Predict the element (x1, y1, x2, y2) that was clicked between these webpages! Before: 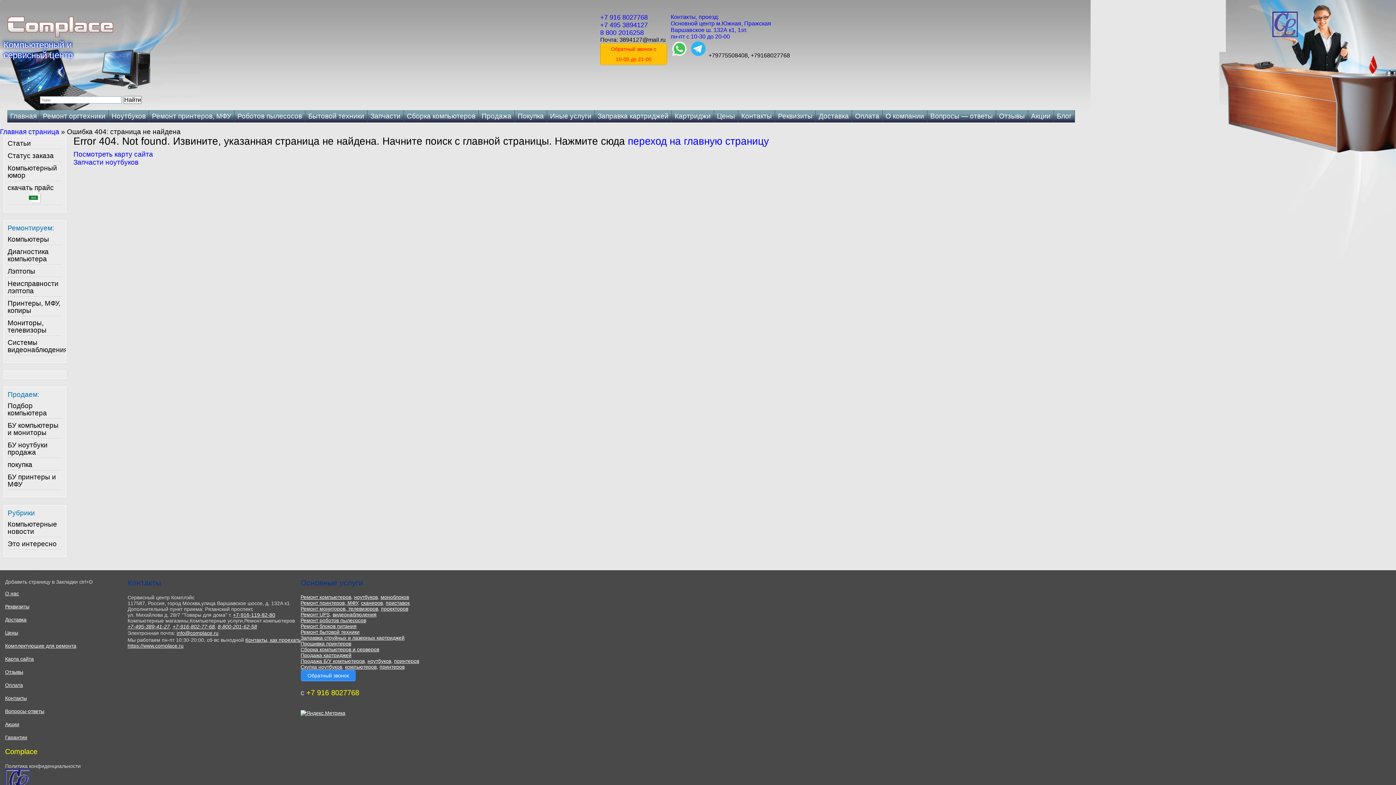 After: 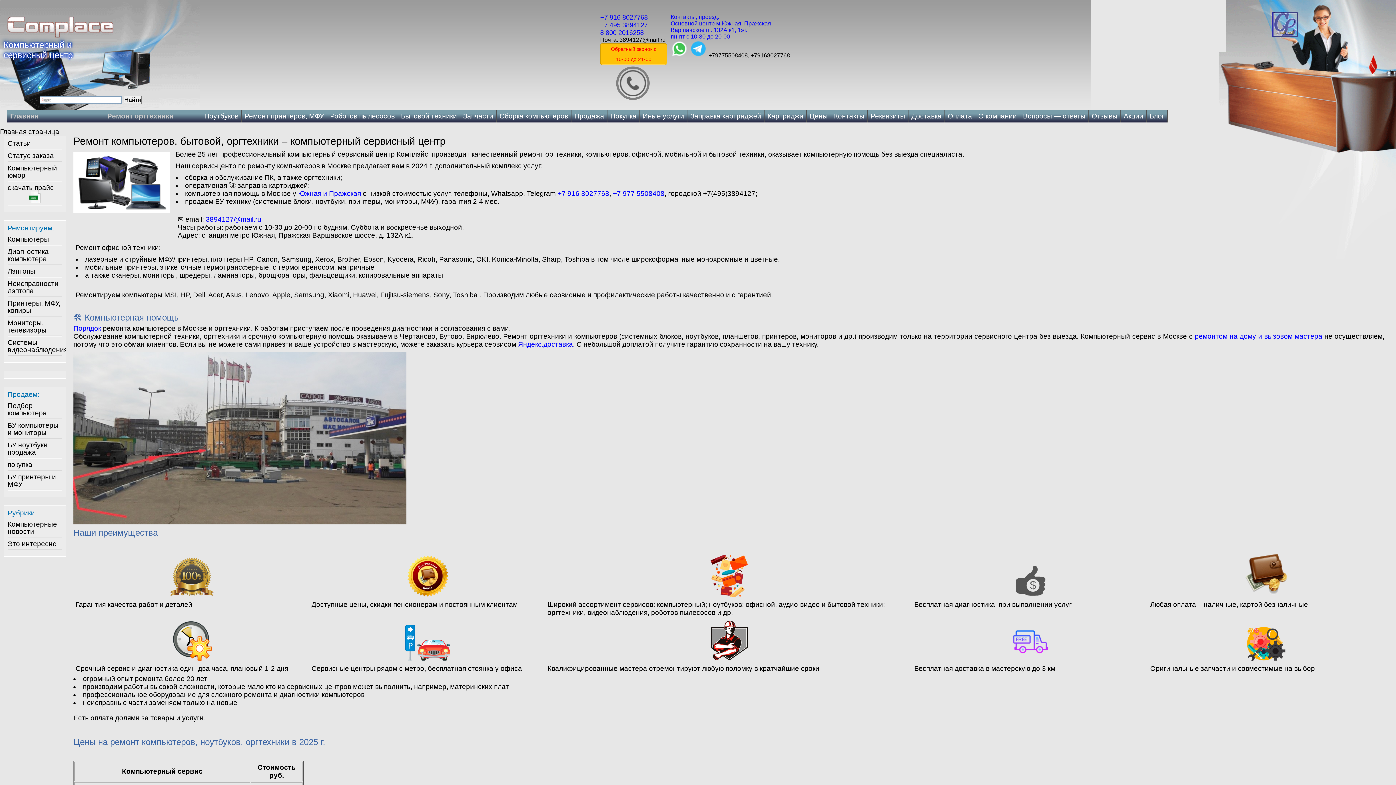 Action: bbox: (0, 128, 59, 135) label: Главная страница